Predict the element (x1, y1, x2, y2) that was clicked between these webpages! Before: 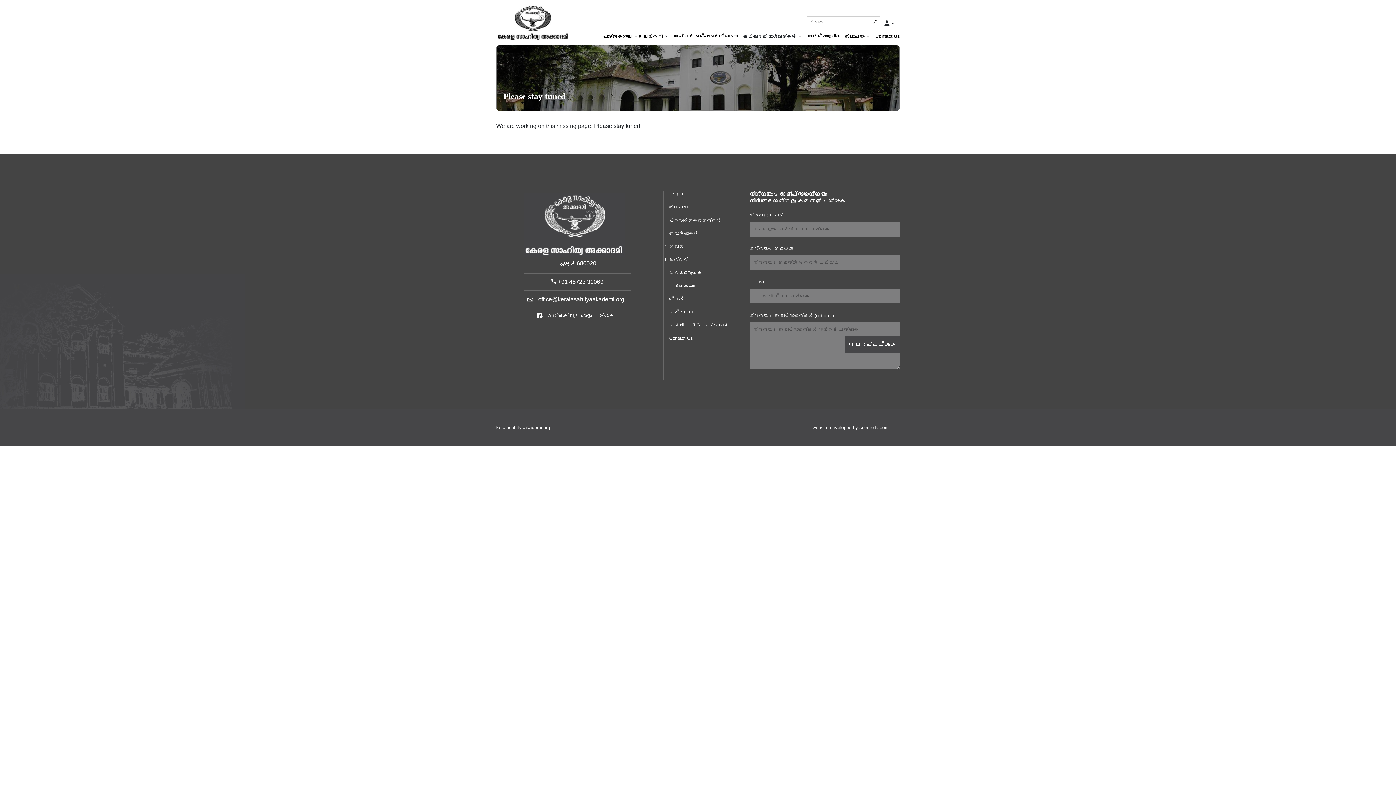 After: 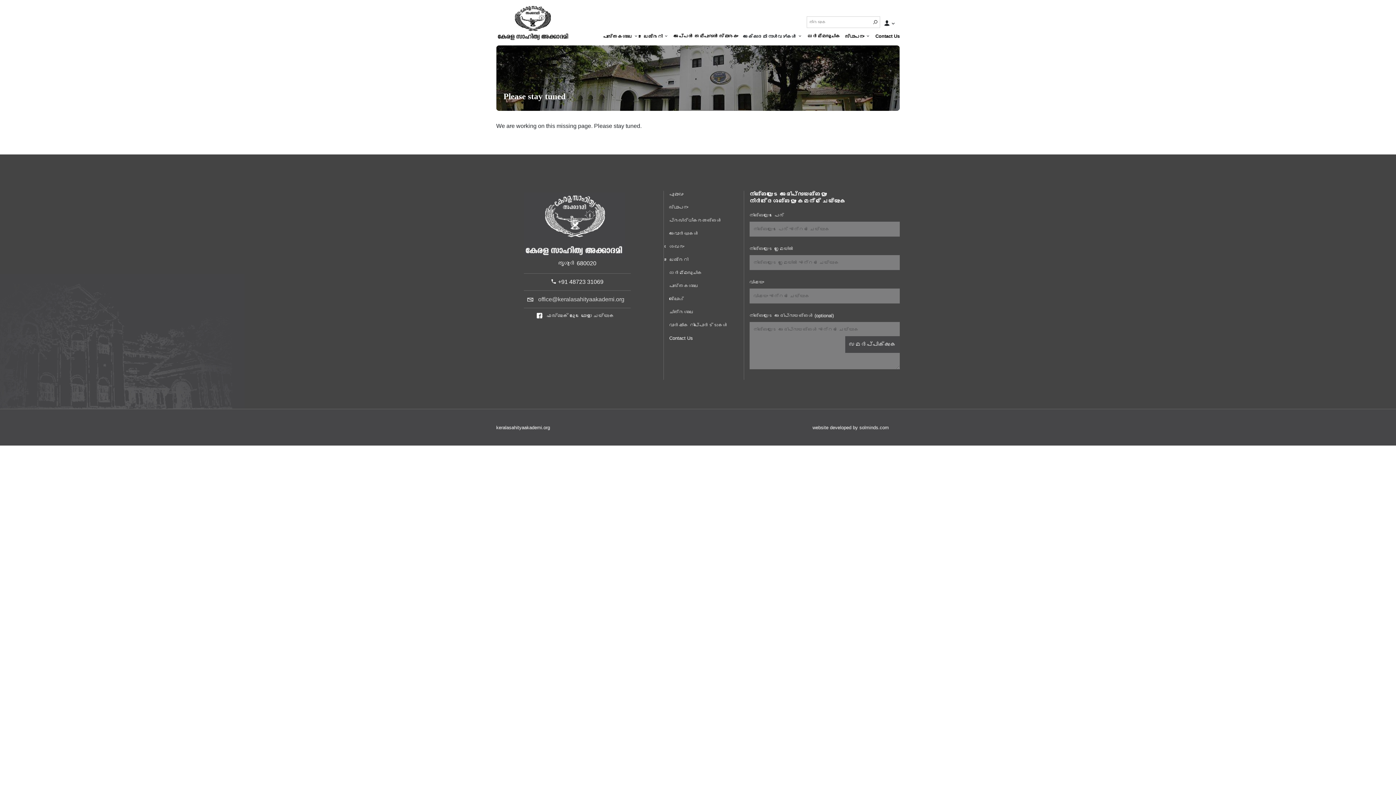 Action: label:  office@keralasahityaakademi.org bbox: (530, 296, 624, 302)